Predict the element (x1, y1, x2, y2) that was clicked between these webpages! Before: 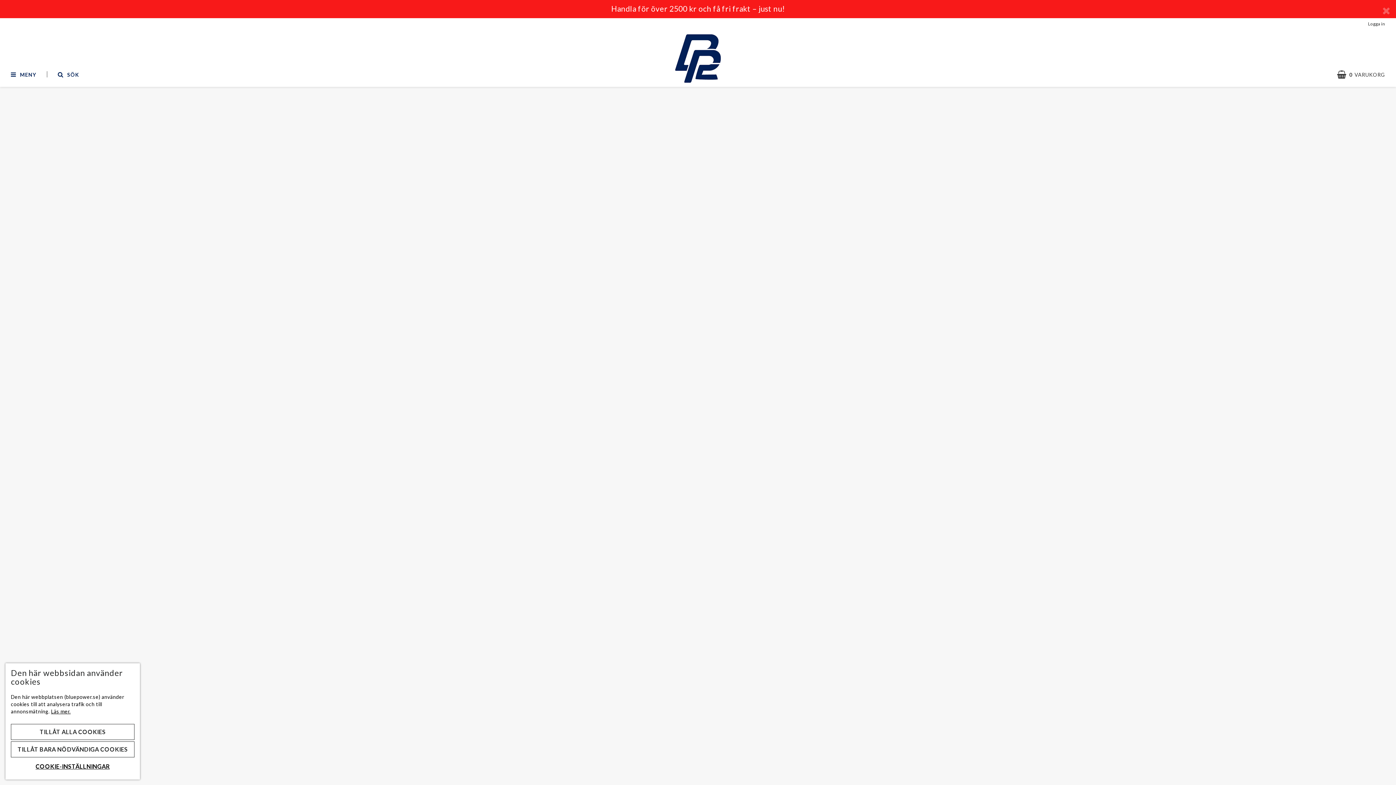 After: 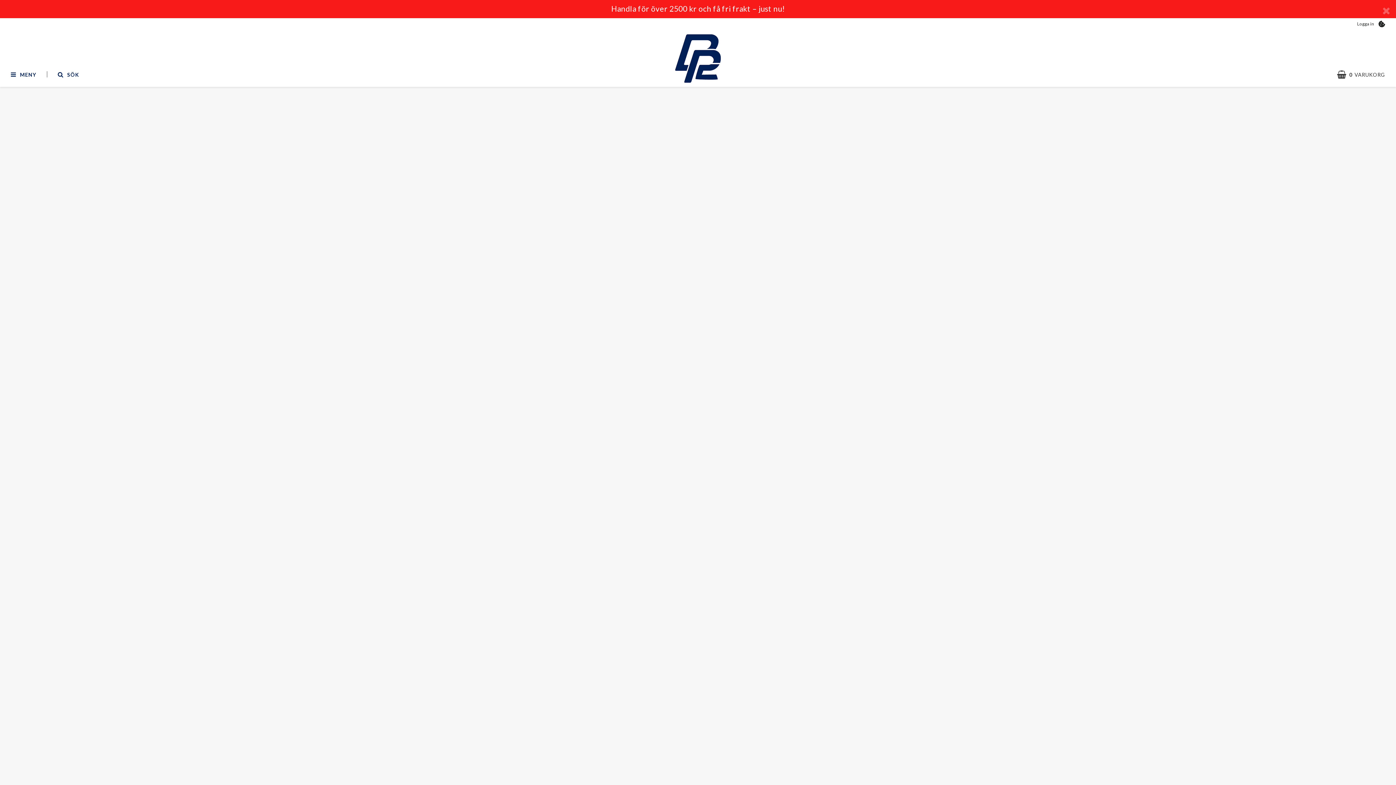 Action: label: TILLÅT ALLA COOKIES bbox: (10, 724, 134, 740)